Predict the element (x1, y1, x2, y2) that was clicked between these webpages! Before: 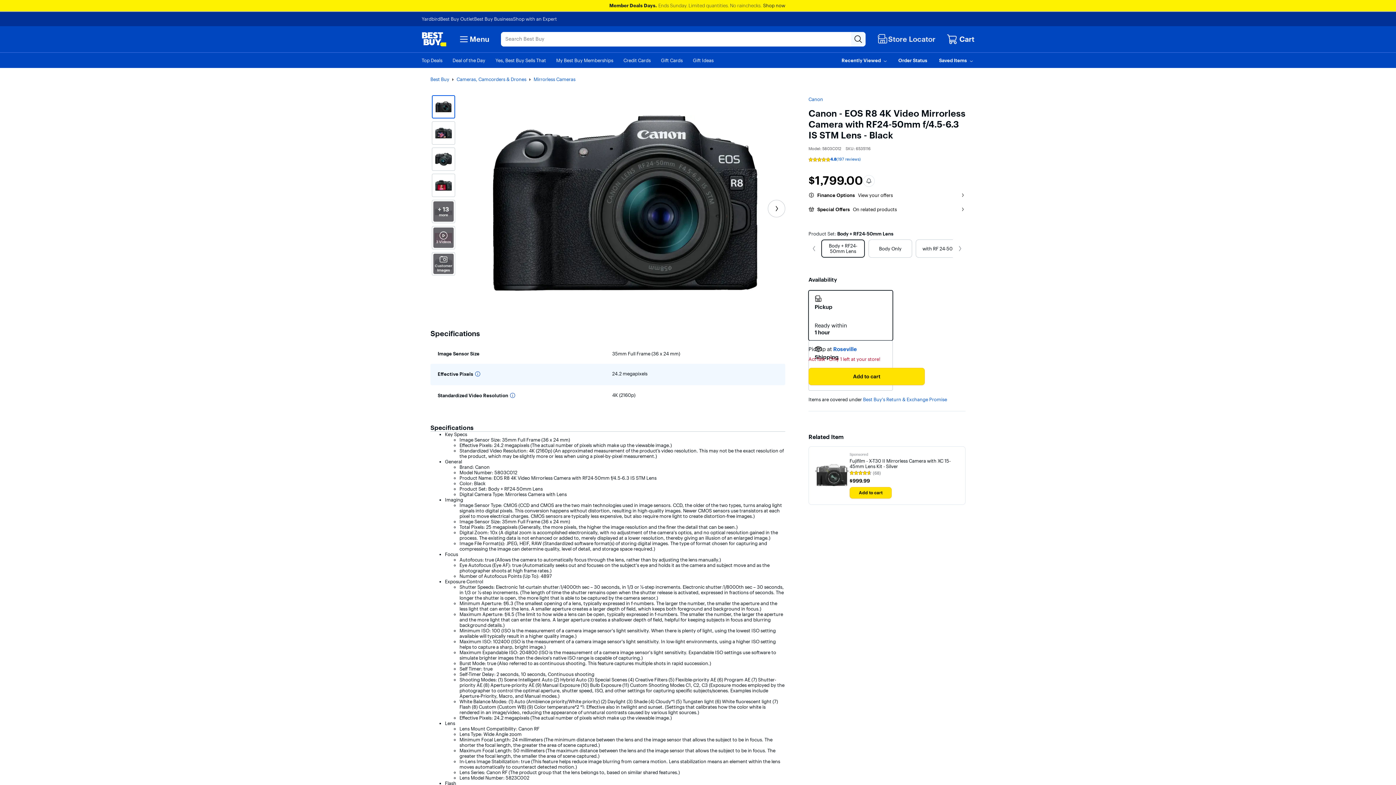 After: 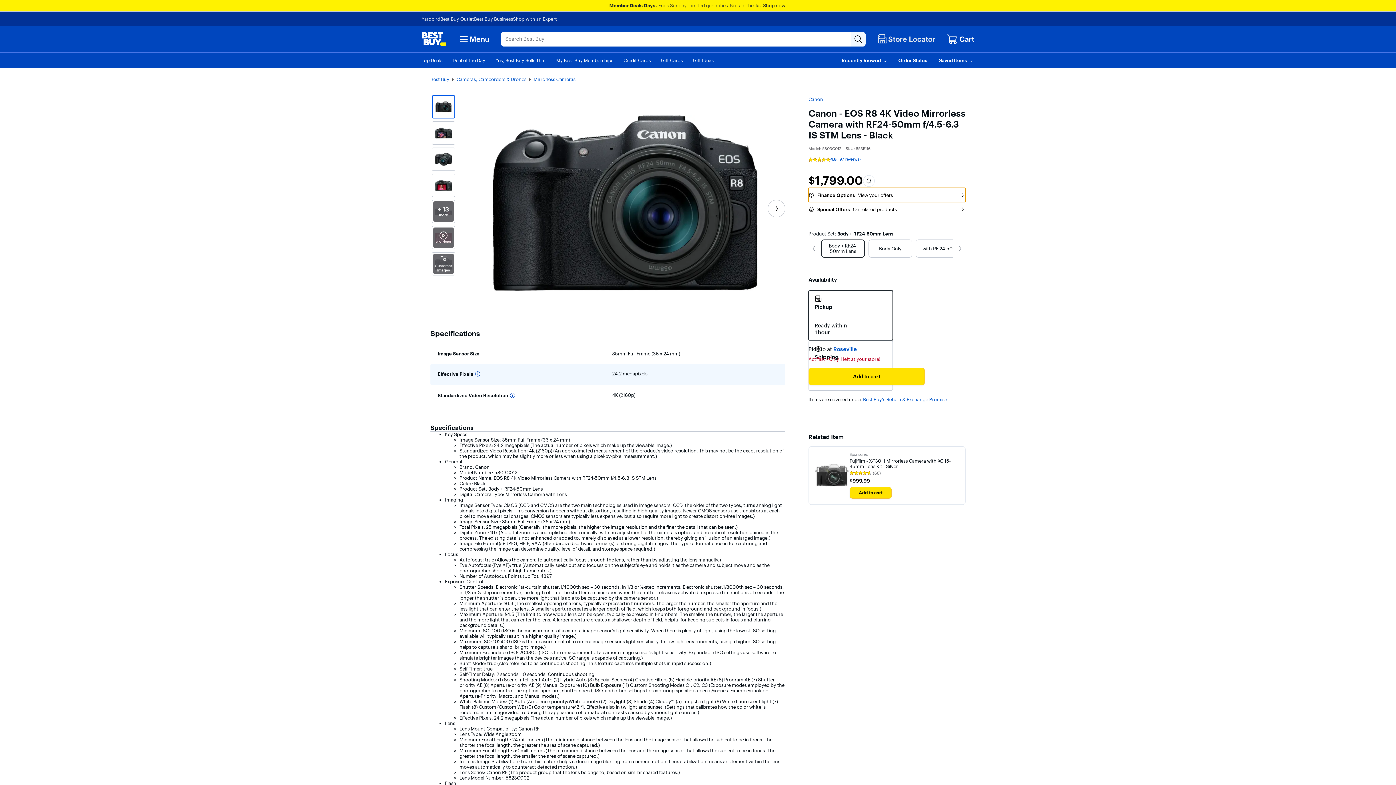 Action: bbox: (808, 188, 965, 202) label: Slideout Button